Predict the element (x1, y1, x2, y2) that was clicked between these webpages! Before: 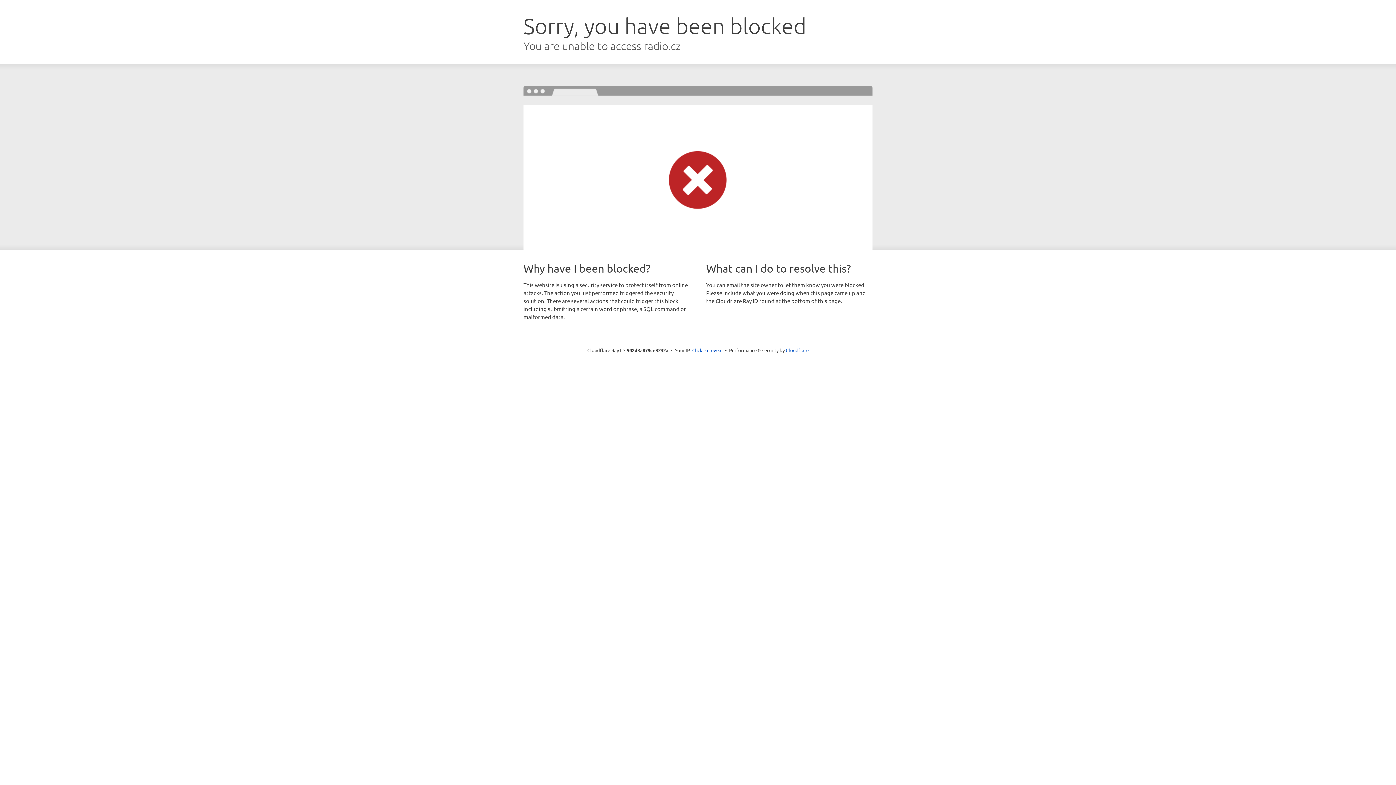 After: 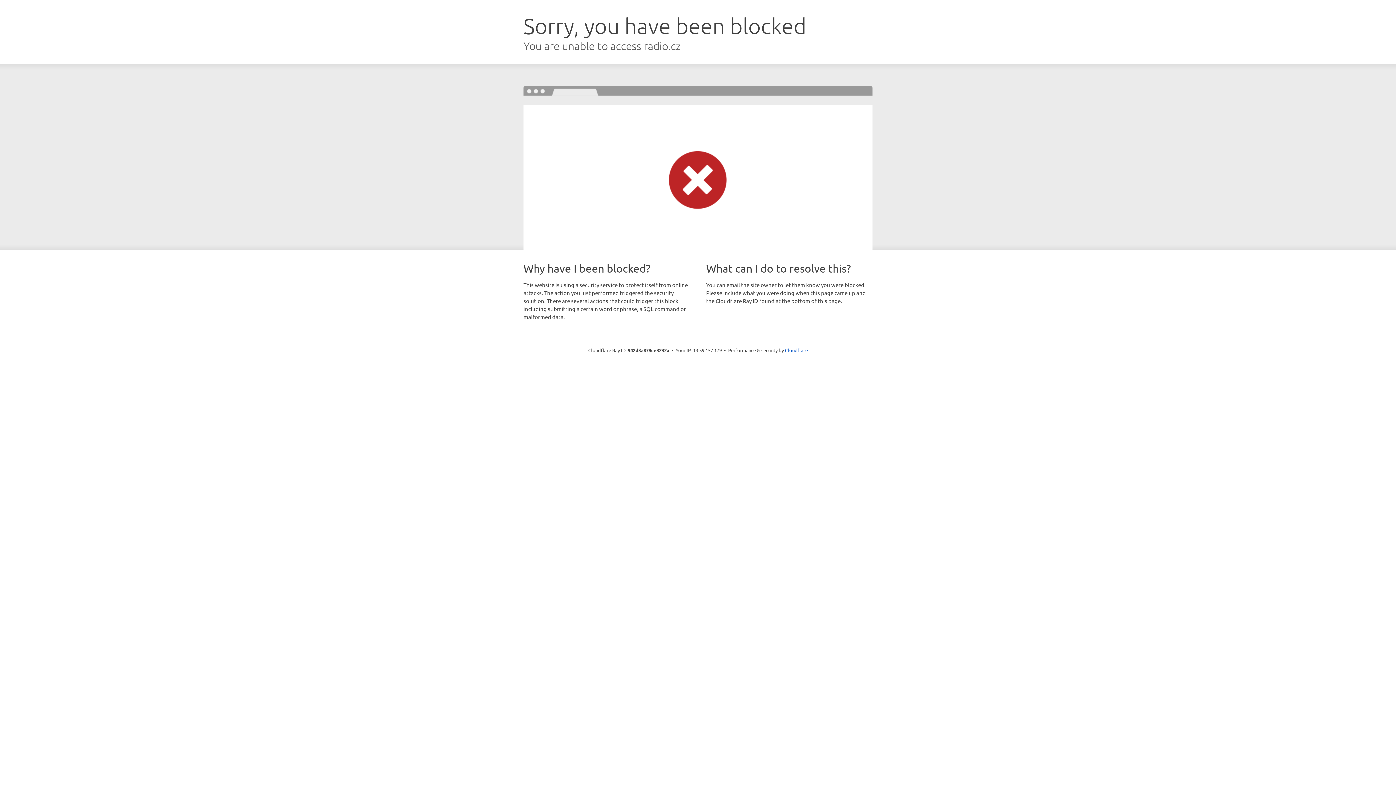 Action: bbox: (692, 346, 722, 353) label: Click to reveal